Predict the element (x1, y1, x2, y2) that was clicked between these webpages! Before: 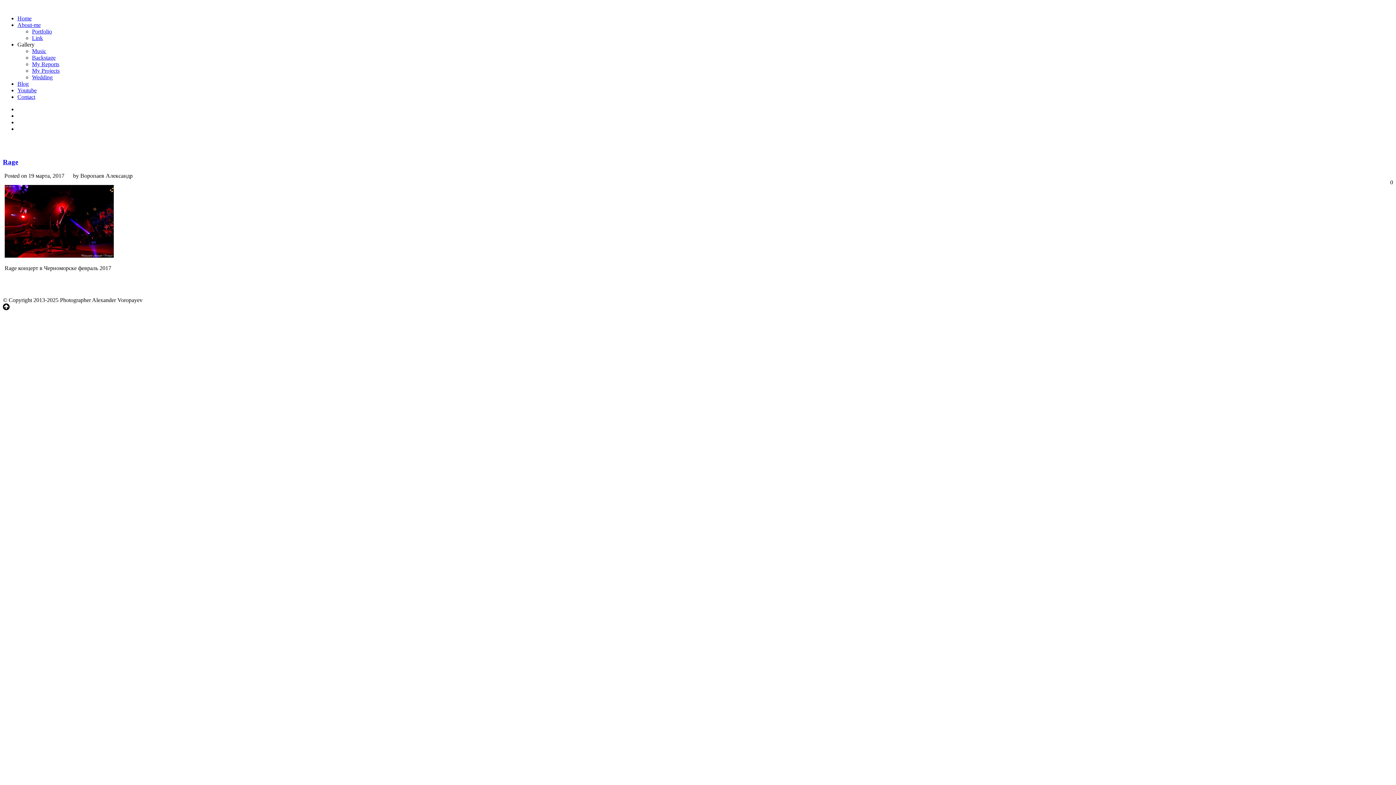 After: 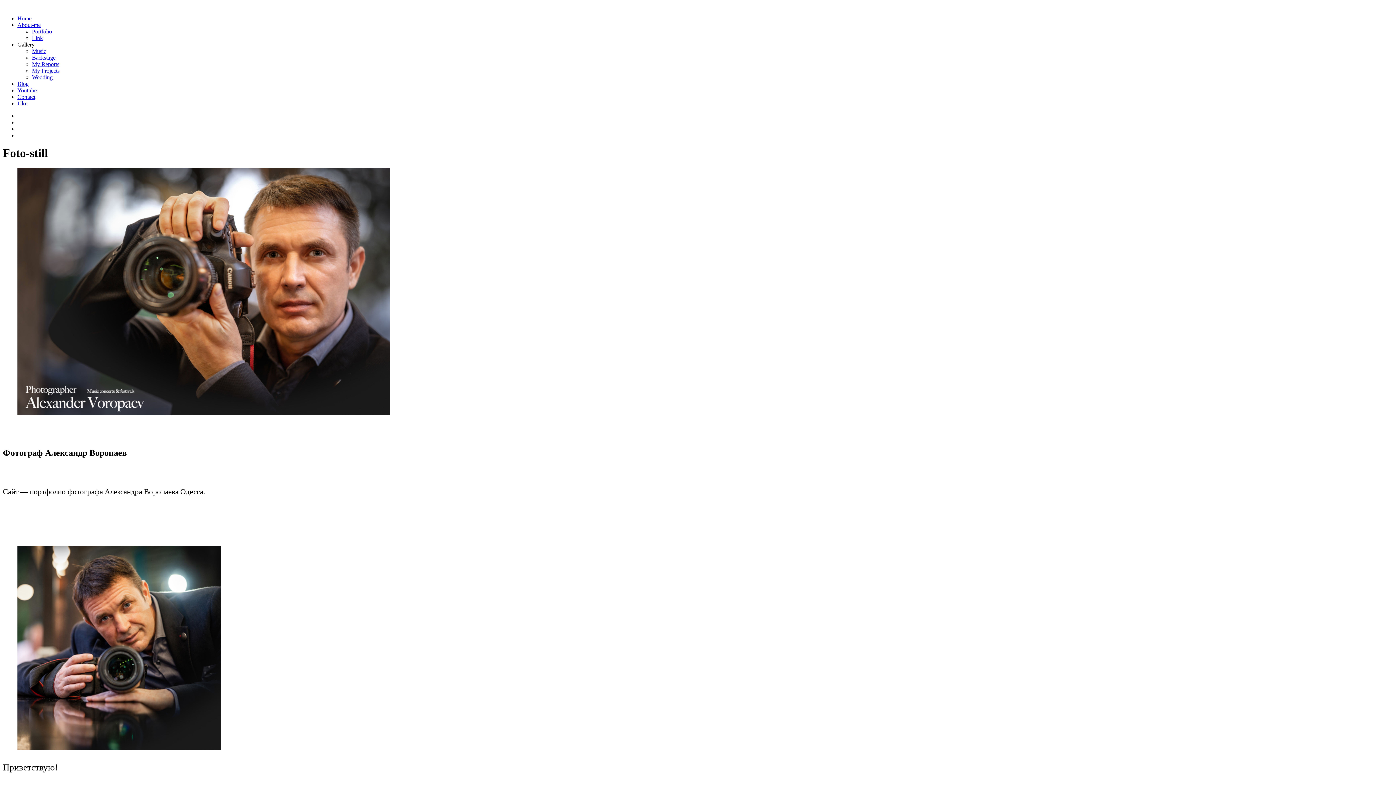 Action: label: Home bbox: (17, 15, 31, 21)